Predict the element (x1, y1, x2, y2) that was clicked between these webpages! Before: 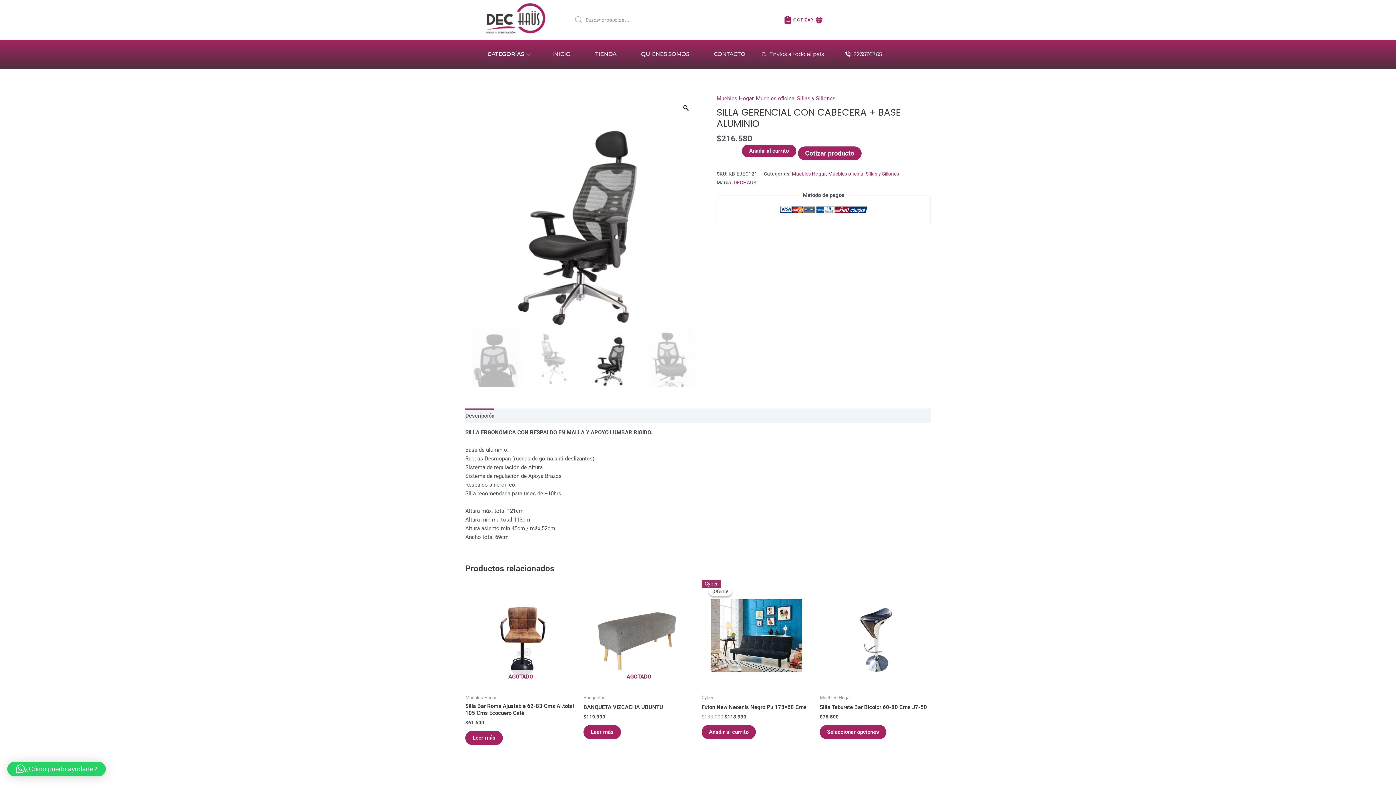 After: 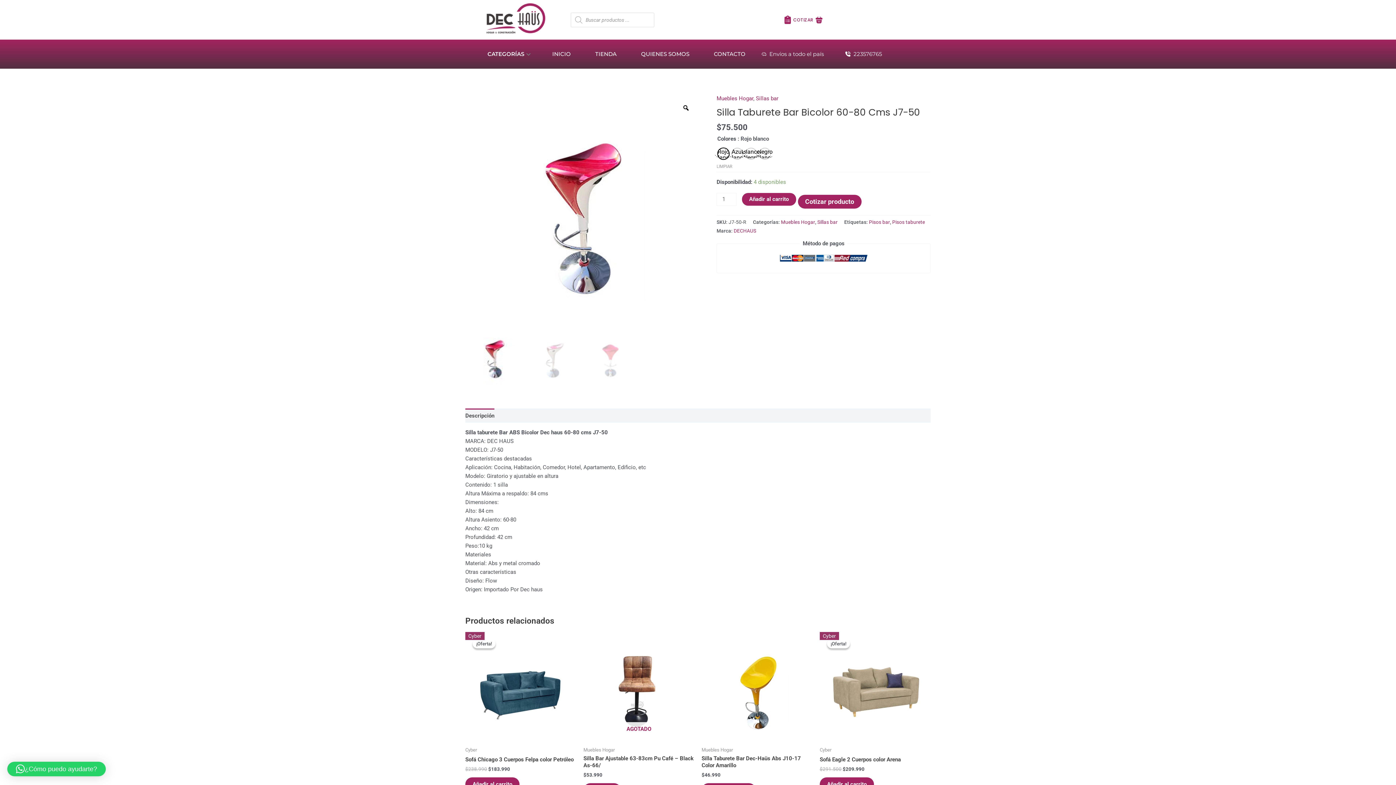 Action: label: Silla Taburete Bar Bicolor 60-80 Cms J7-50 bbox: (820, 704, 930, 714)